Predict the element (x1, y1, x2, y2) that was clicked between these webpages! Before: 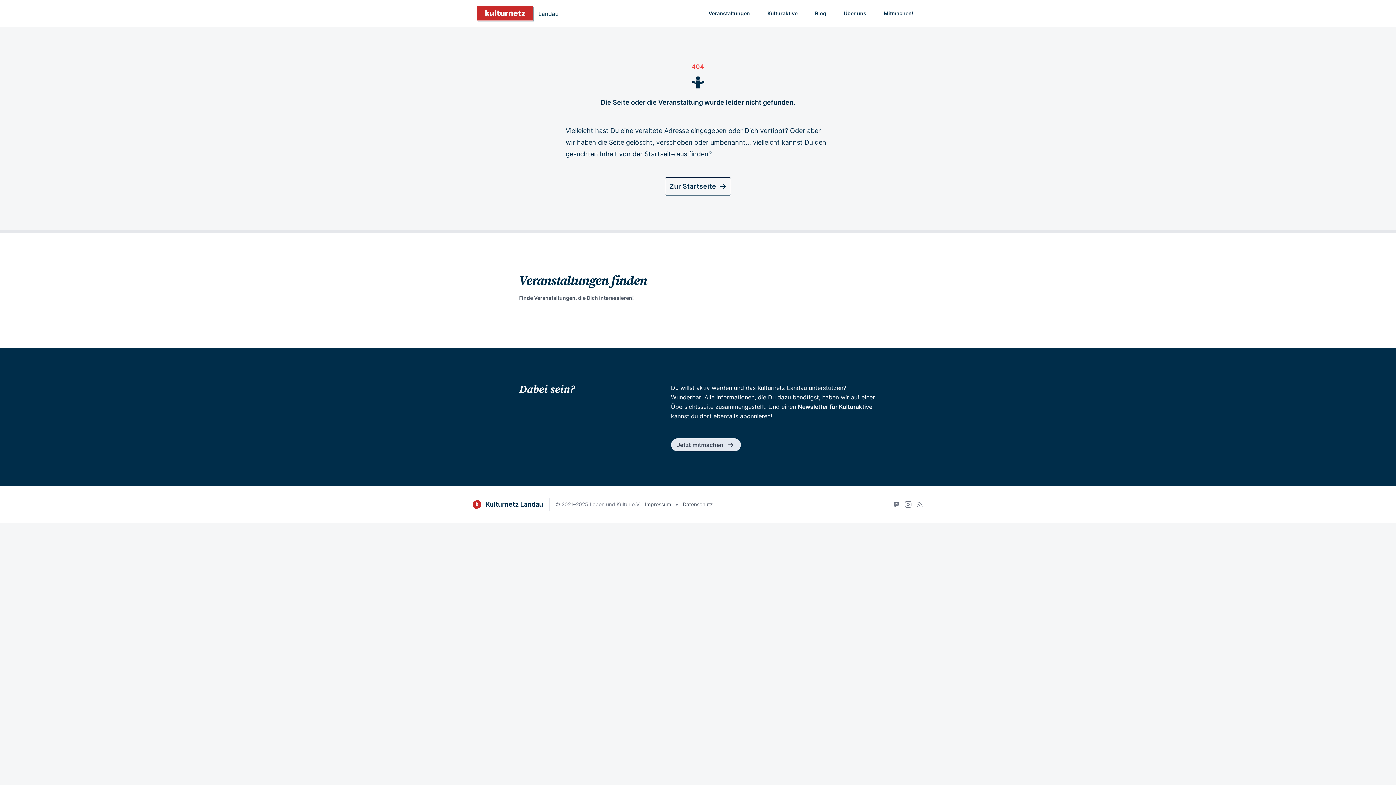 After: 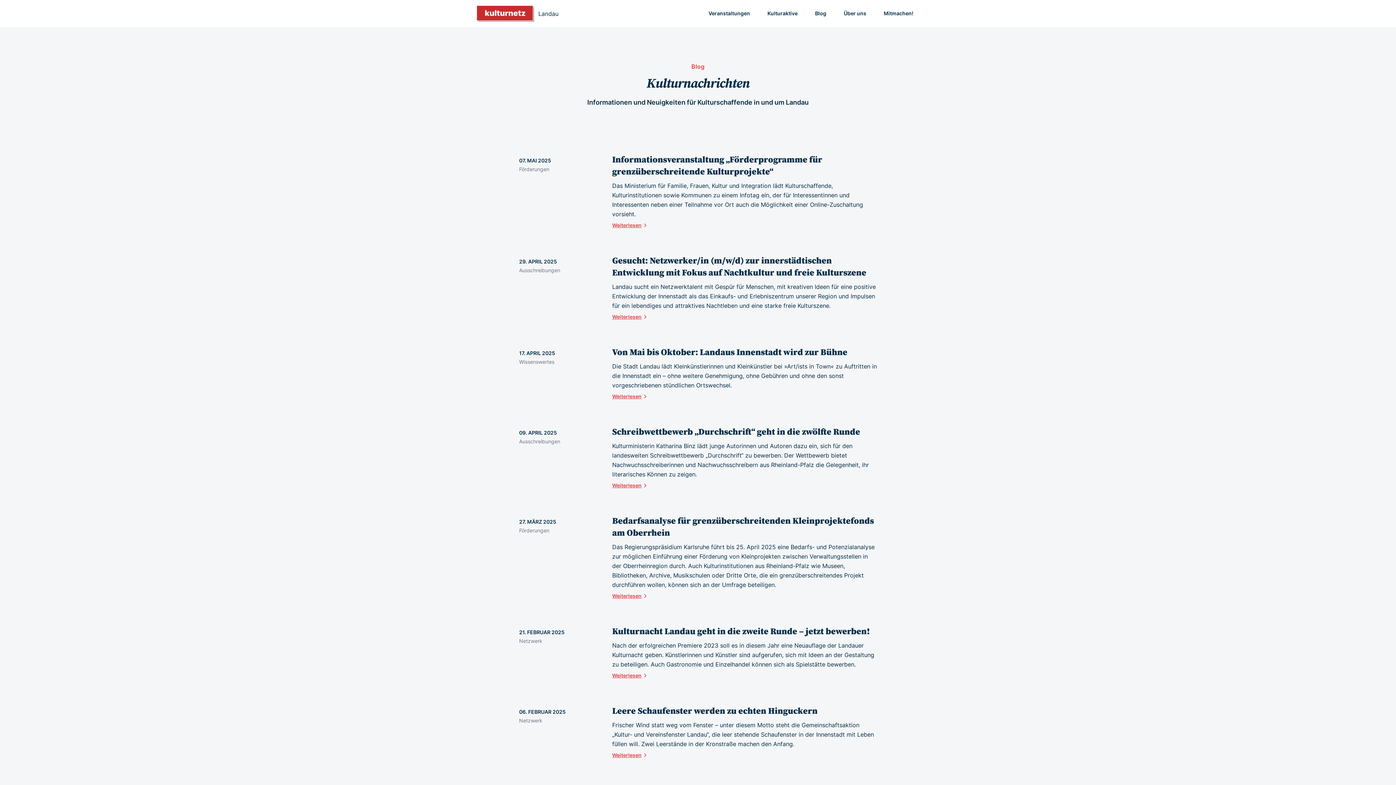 Action: bbox: (809, 7, 832, 20) label: Blog